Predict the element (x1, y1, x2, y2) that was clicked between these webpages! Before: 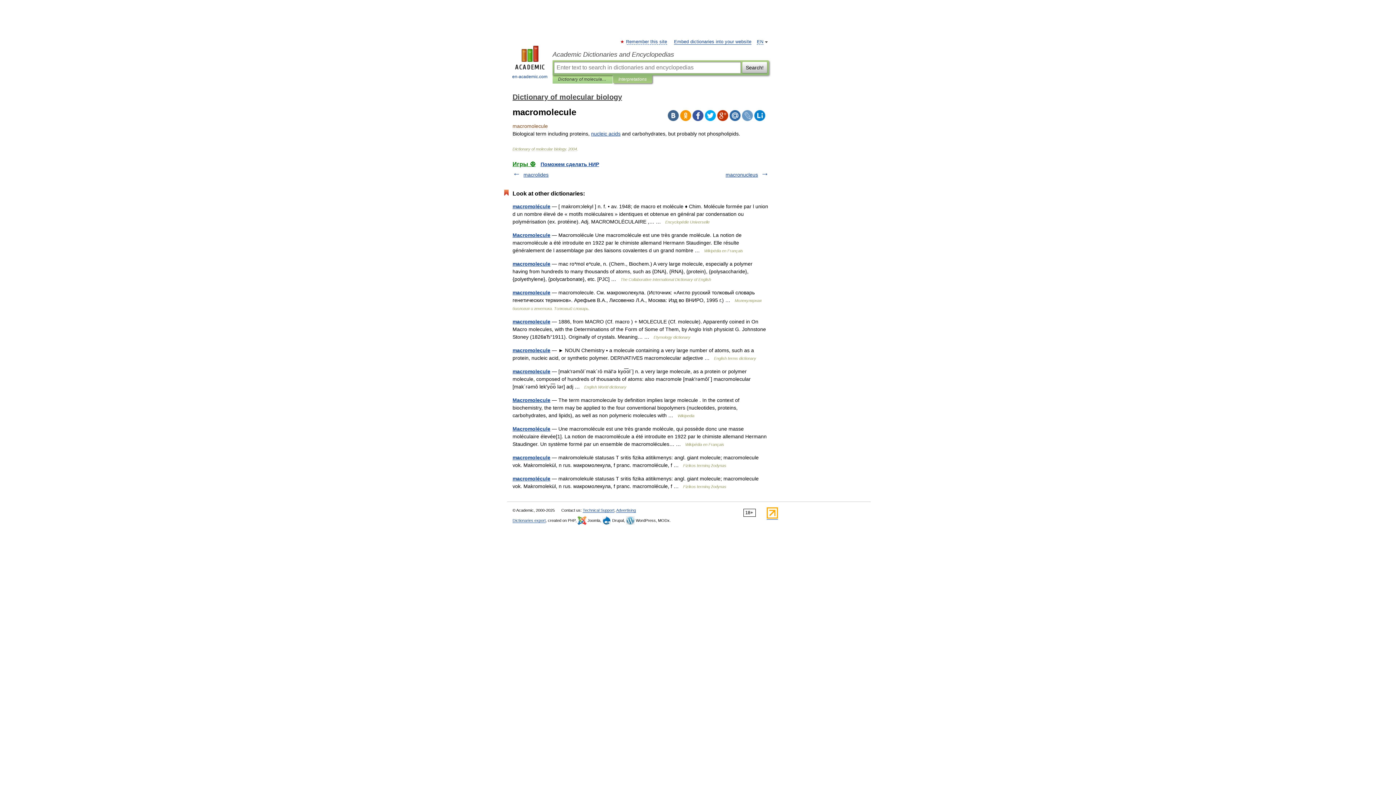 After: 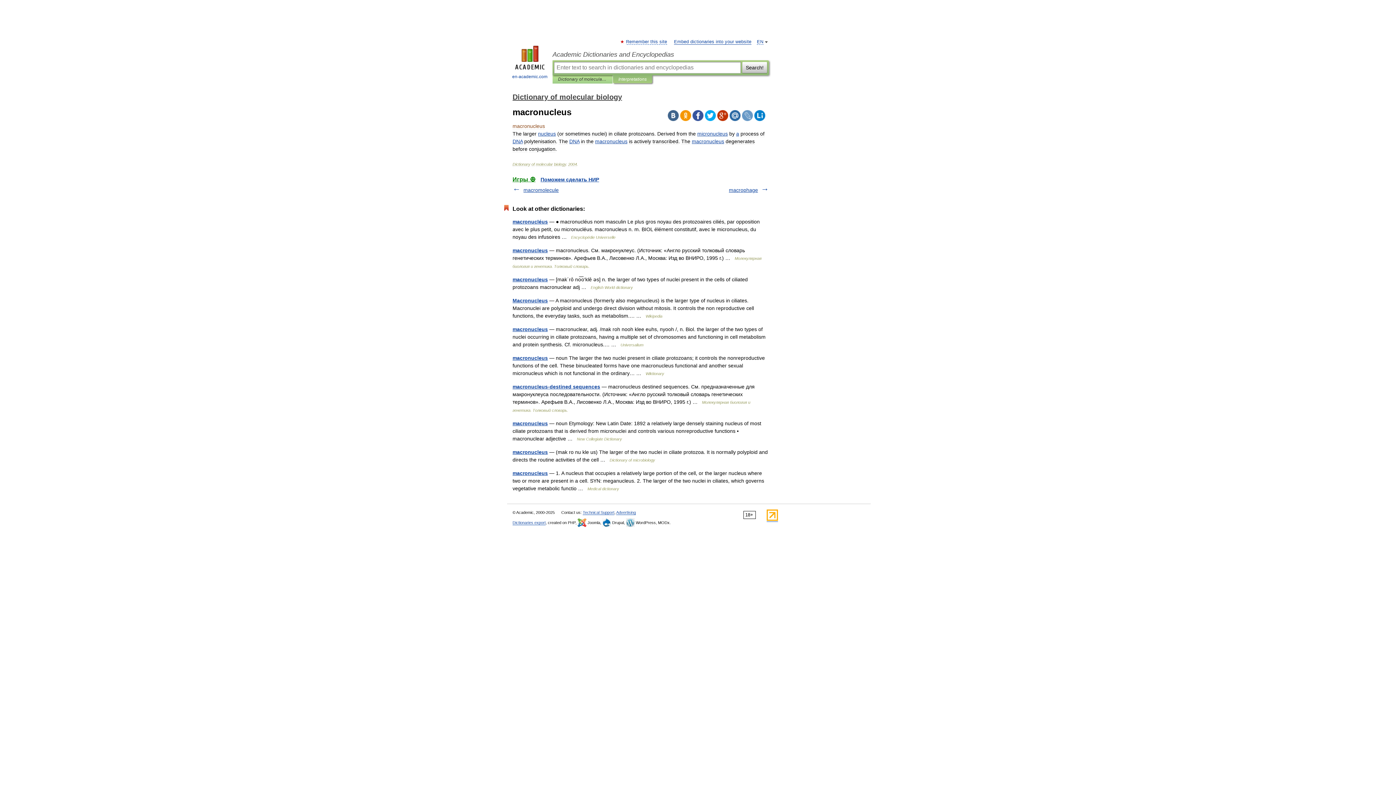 Action: bbox: (725, 172, 758, 177) label: macronucleus